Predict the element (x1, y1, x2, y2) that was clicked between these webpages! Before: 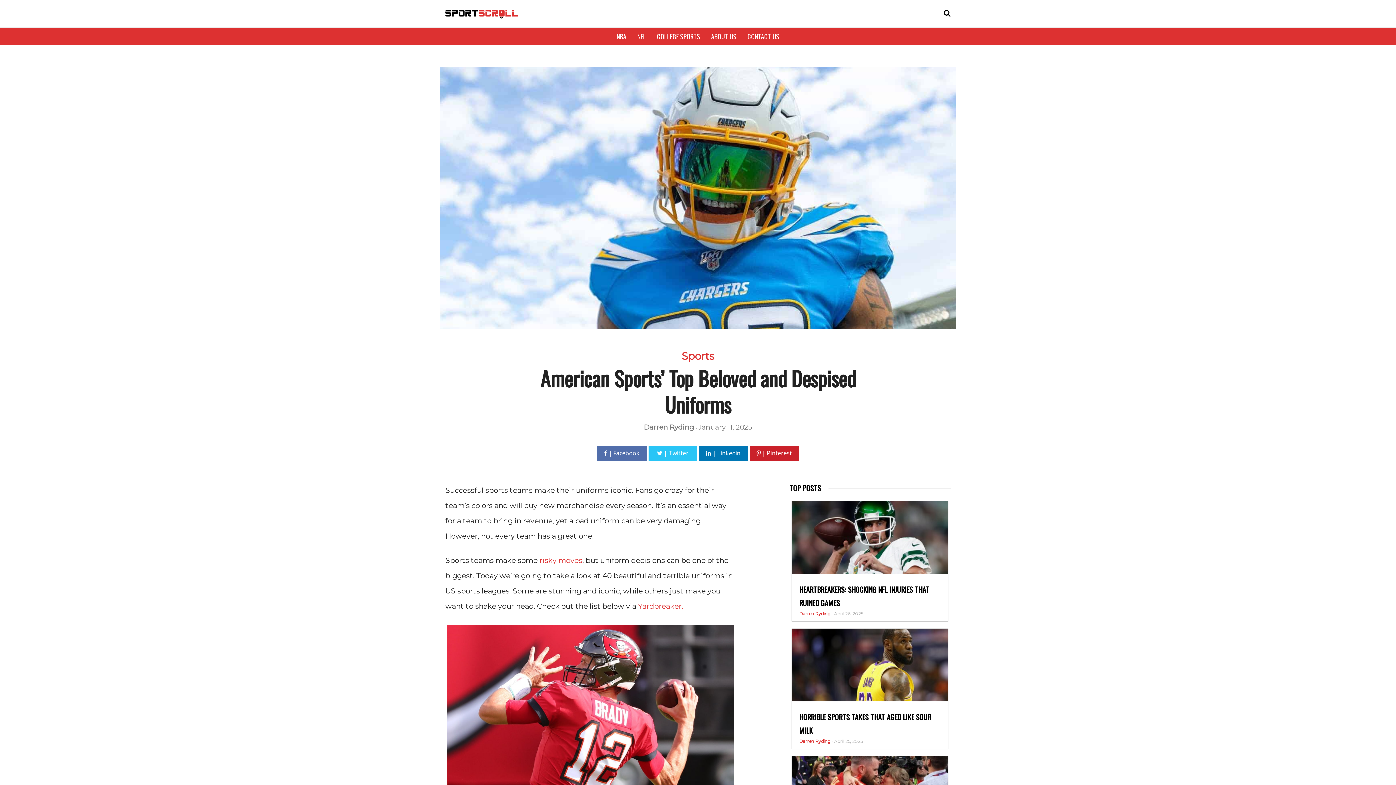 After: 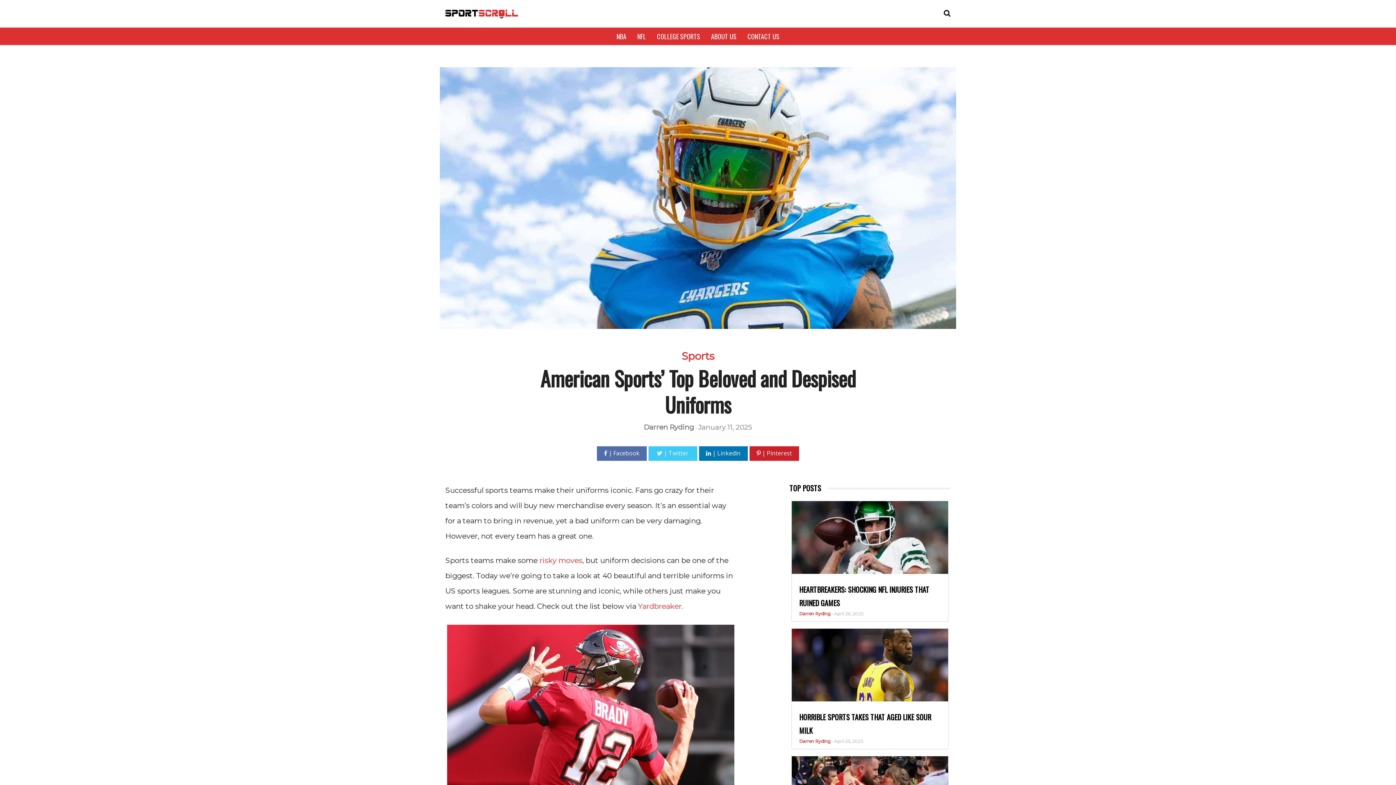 Action: bbox: (648, 446, 697, 461)